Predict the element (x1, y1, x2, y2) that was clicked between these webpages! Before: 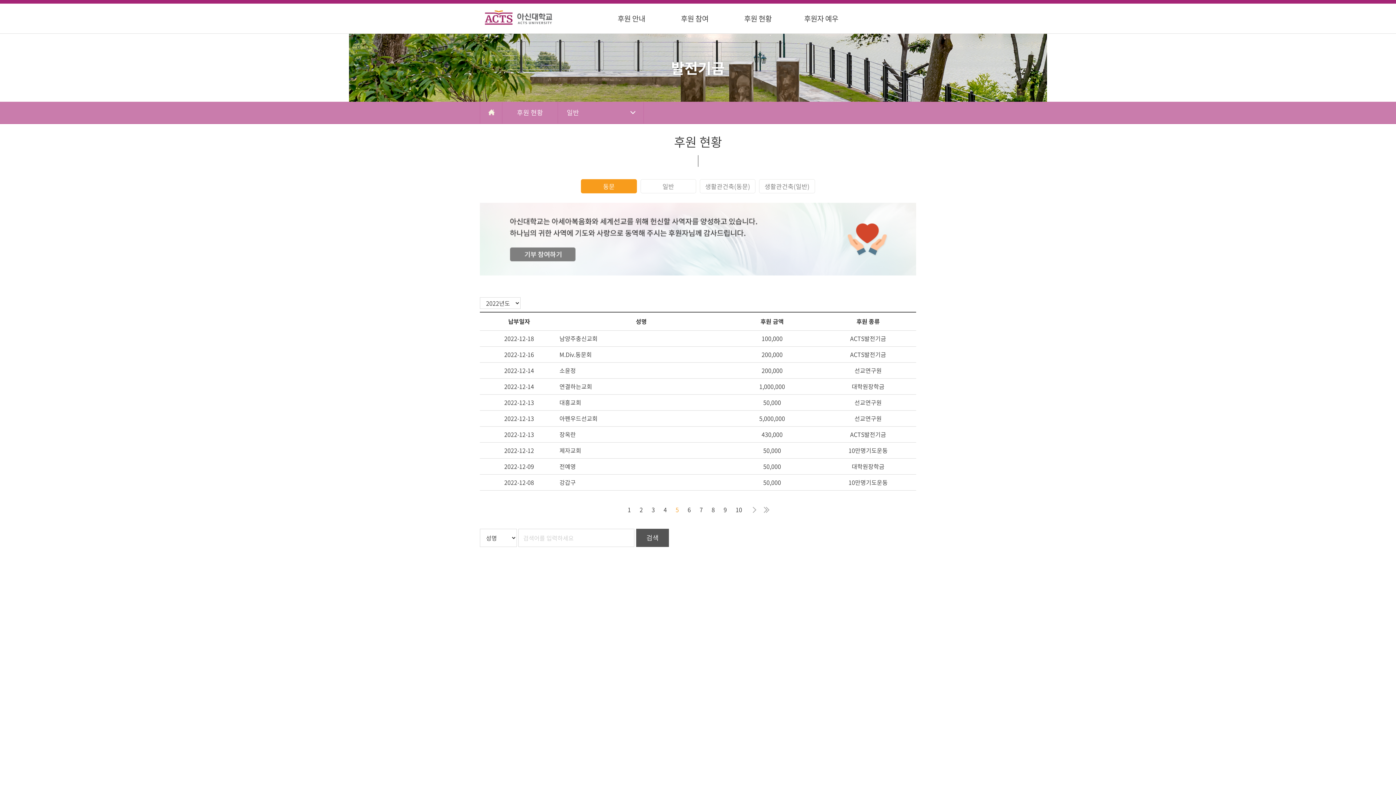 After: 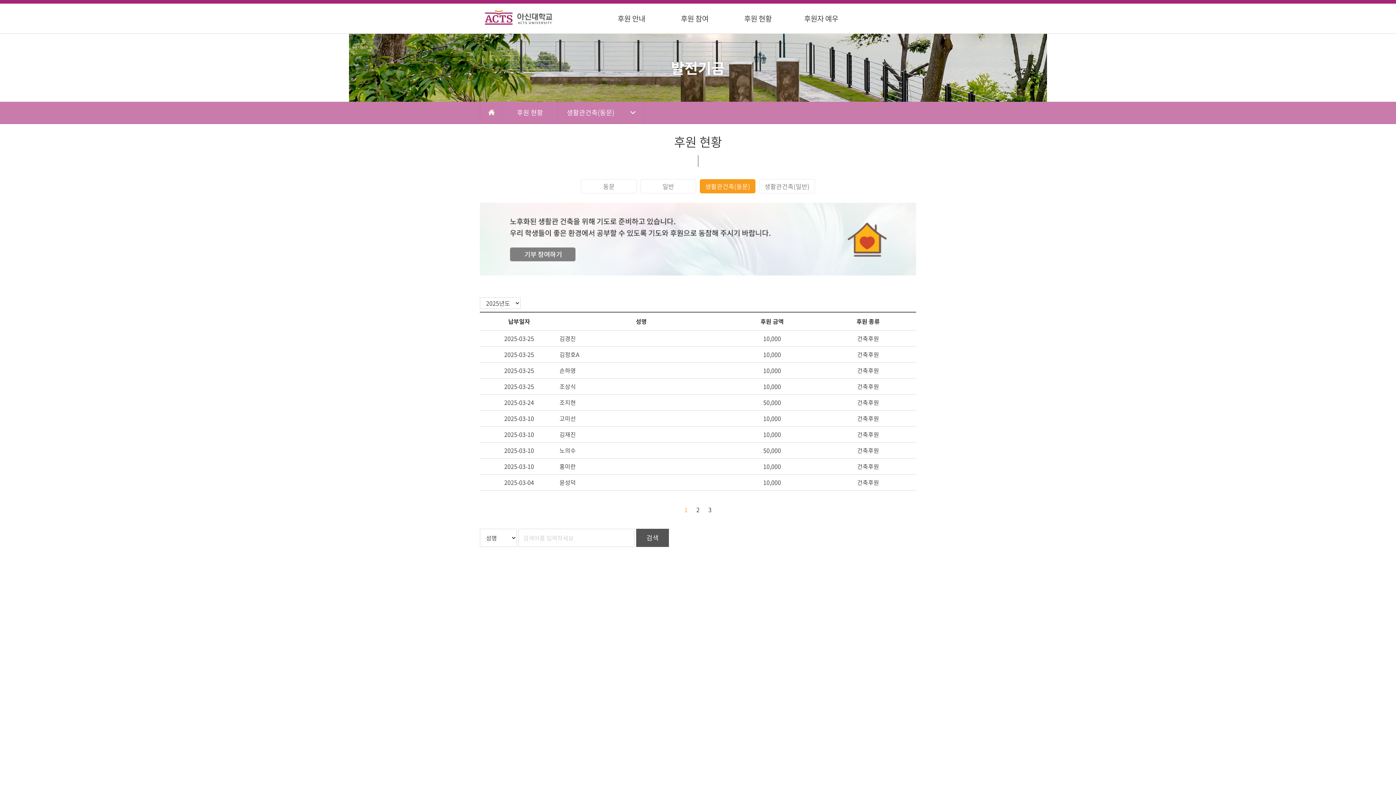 Action: label: 생활관건축(동문) bbox: (700, 179, 755, 193)